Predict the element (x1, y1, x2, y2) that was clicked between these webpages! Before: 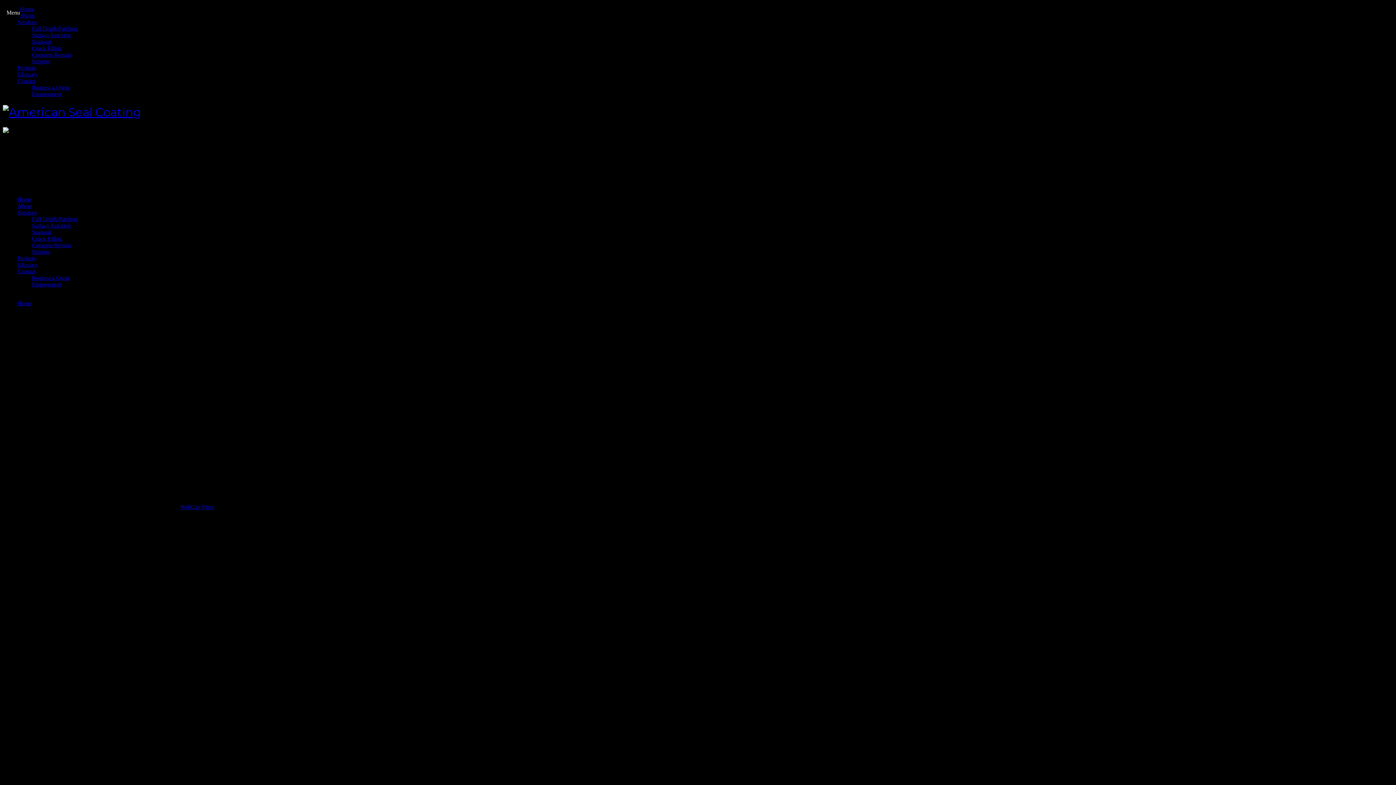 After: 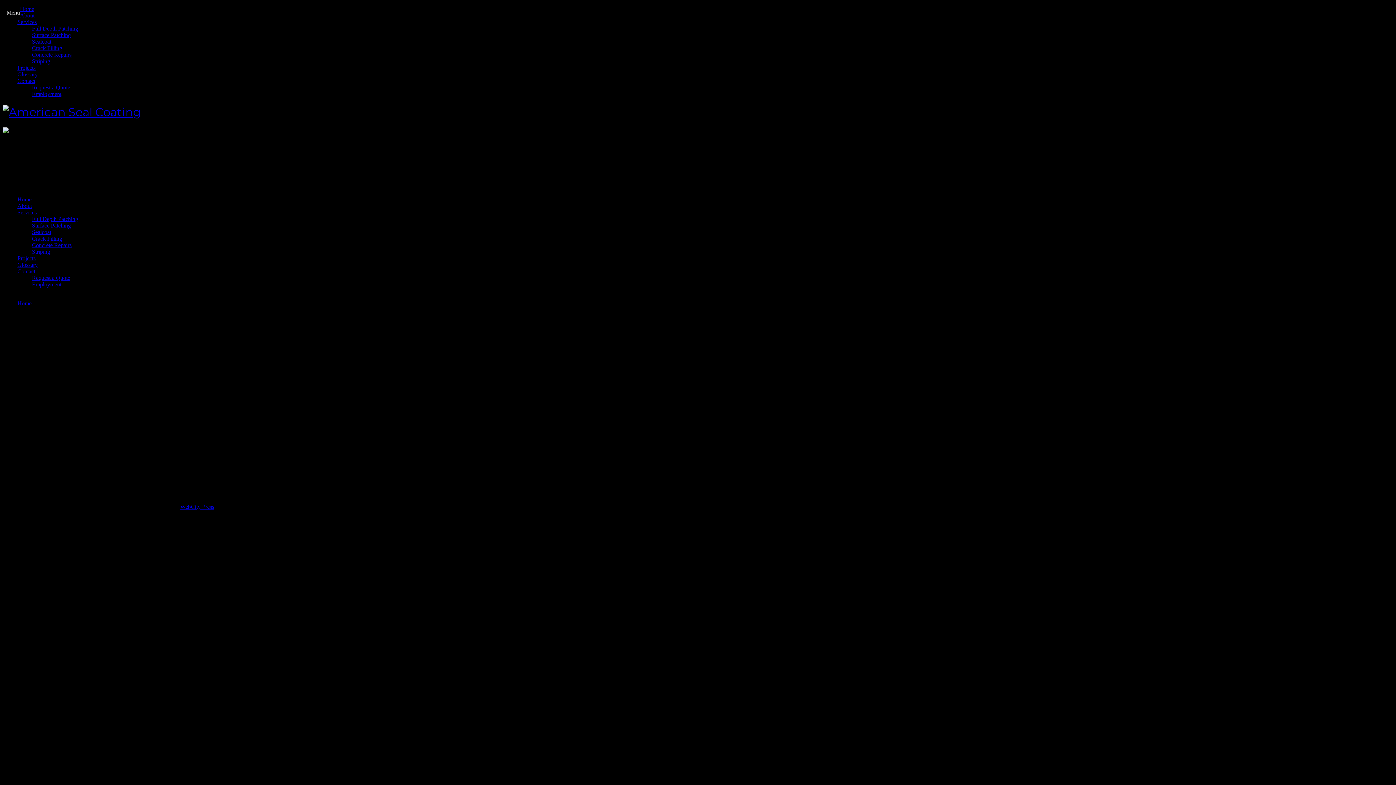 Action: bbox: (180, 503, 214, 510) label: WebCity Press